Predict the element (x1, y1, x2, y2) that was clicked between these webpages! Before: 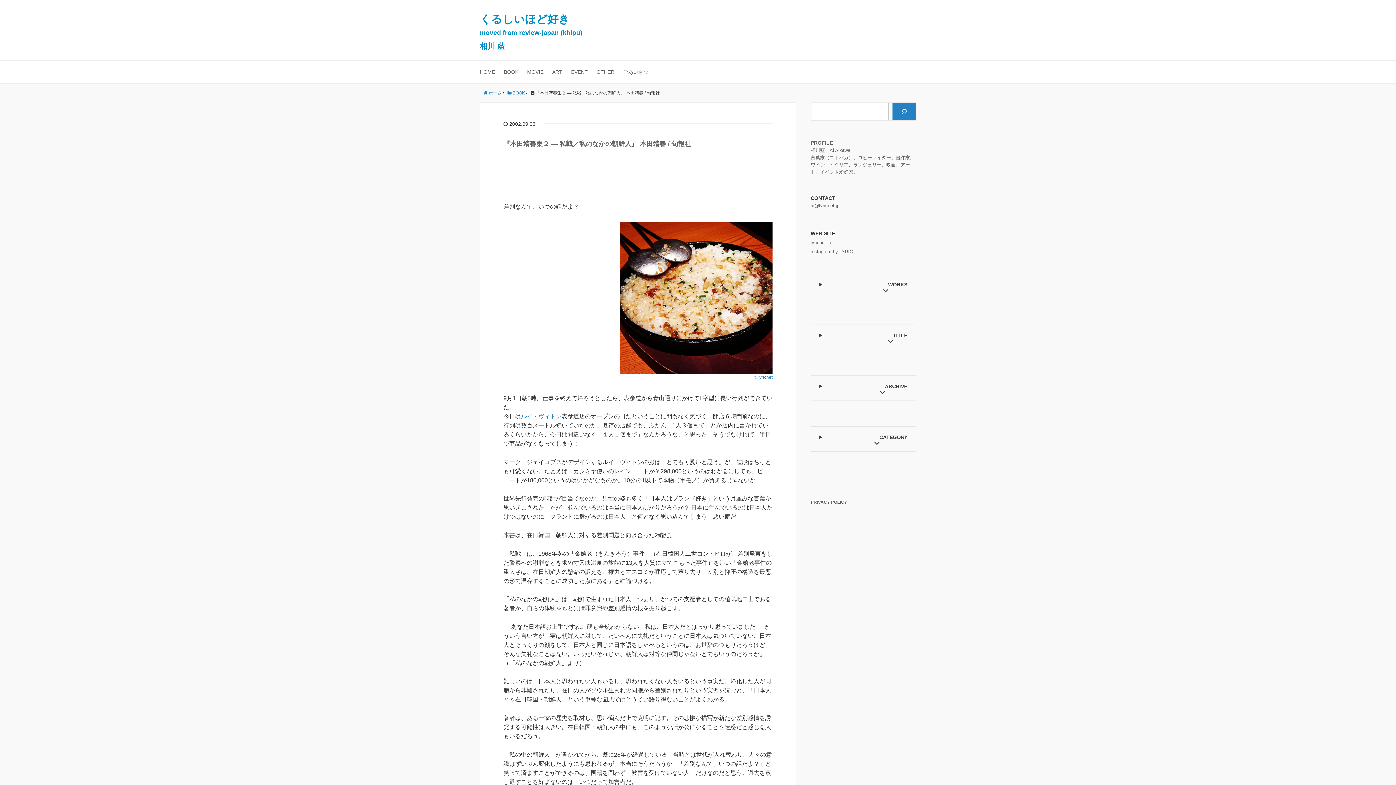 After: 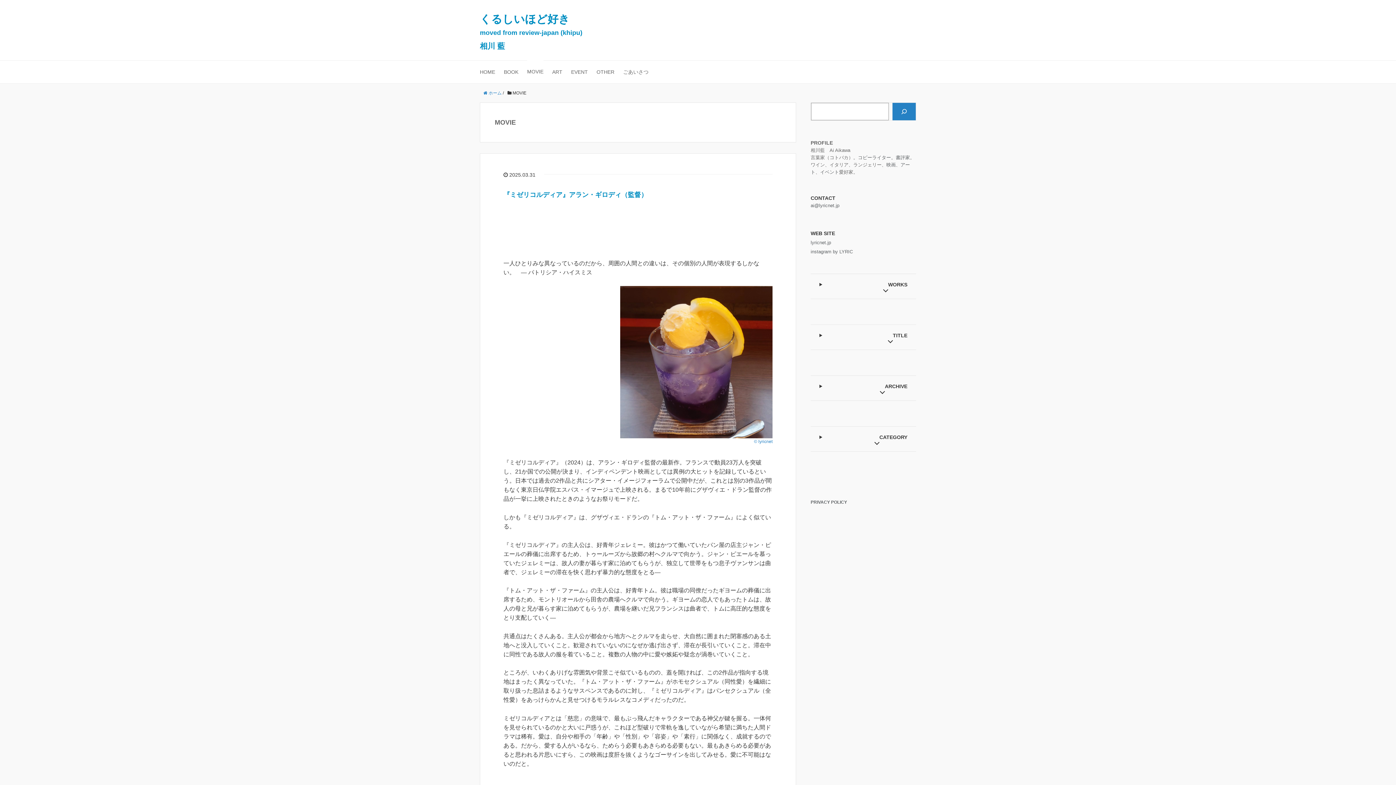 Action: bbox: (527, 60, 543, 83) label: MOVIE